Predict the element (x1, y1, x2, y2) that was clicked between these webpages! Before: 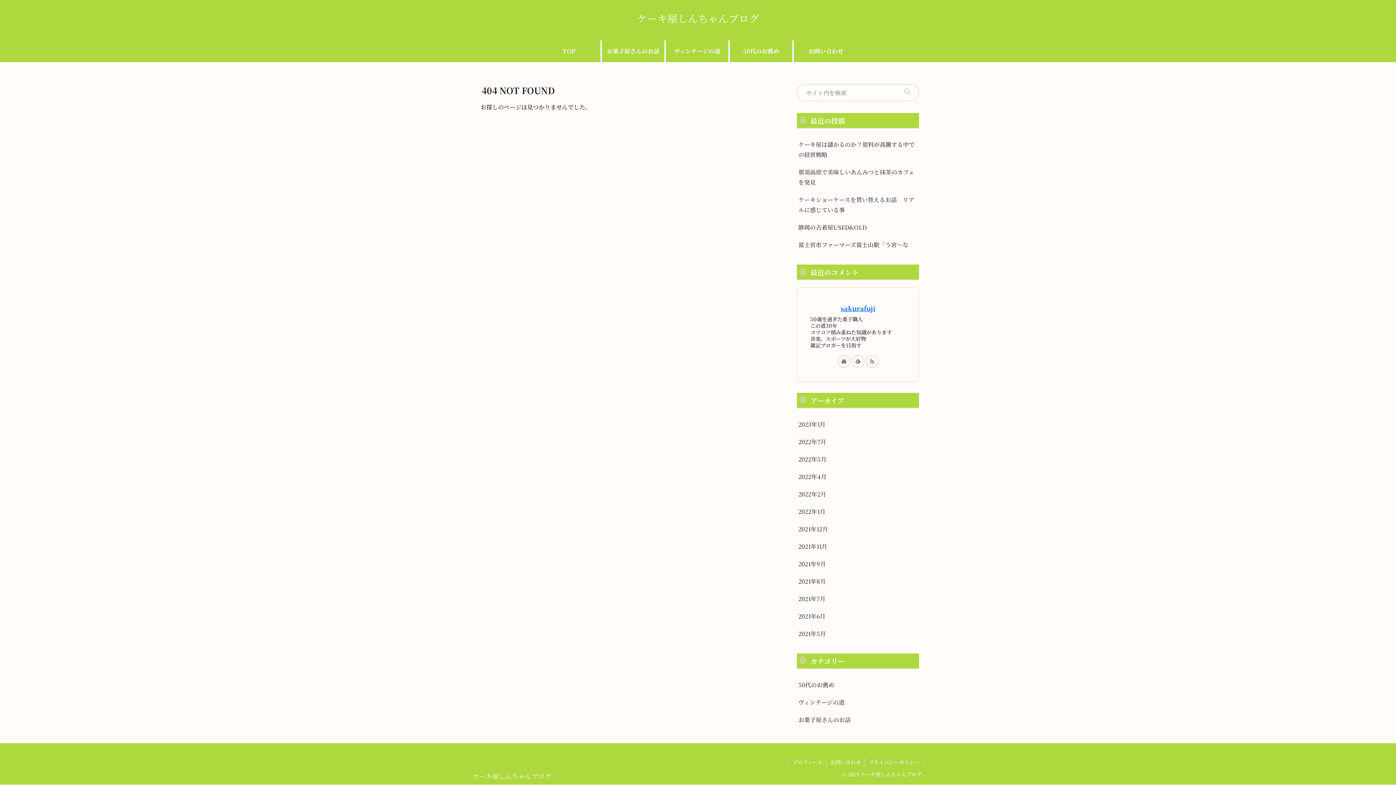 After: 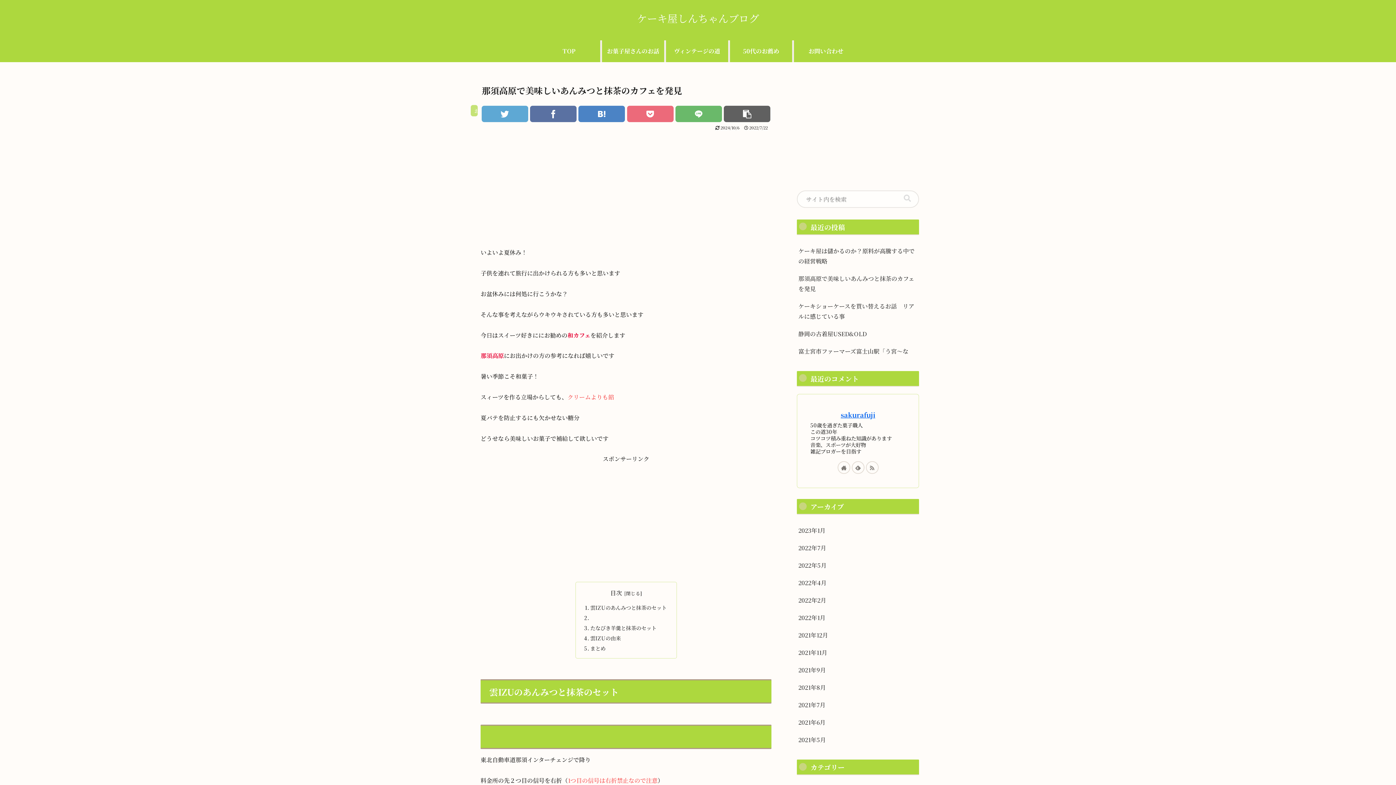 Action: bbox: (797, 163, 919, 191) label: 那須高原で美味しいあんみつと抹茶のカフェを発見